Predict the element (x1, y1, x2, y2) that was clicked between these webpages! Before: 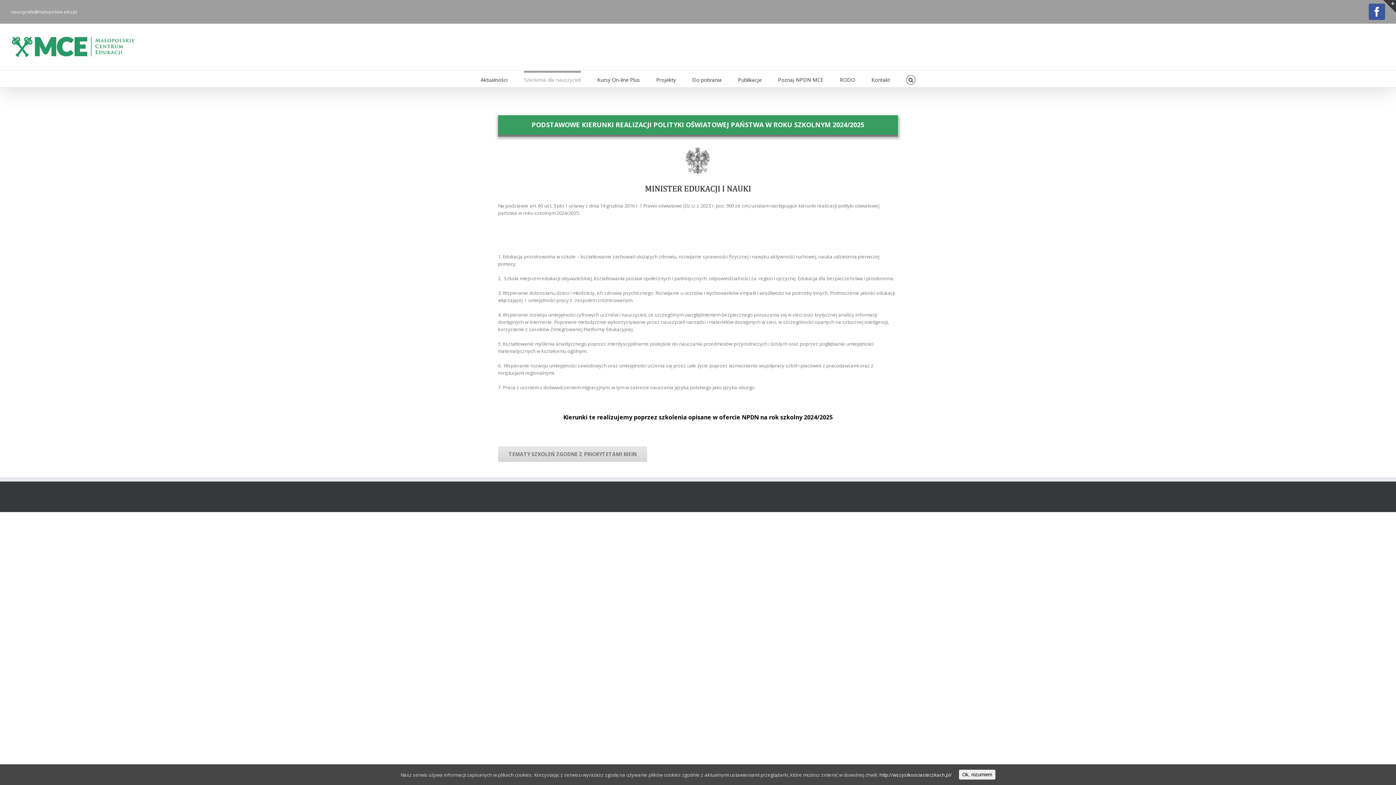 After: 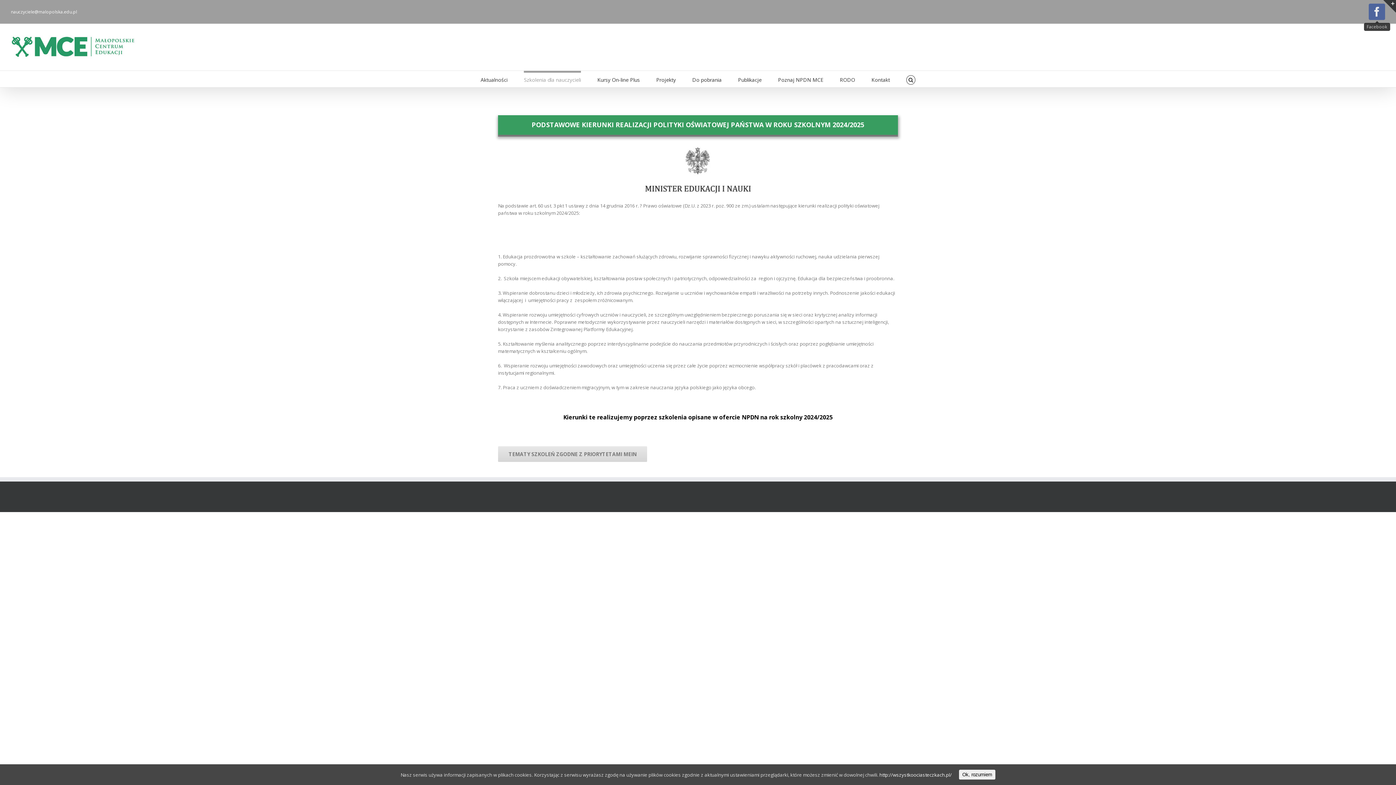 Action: label: Facebook bbox: (1369, 3, 1385, 20)